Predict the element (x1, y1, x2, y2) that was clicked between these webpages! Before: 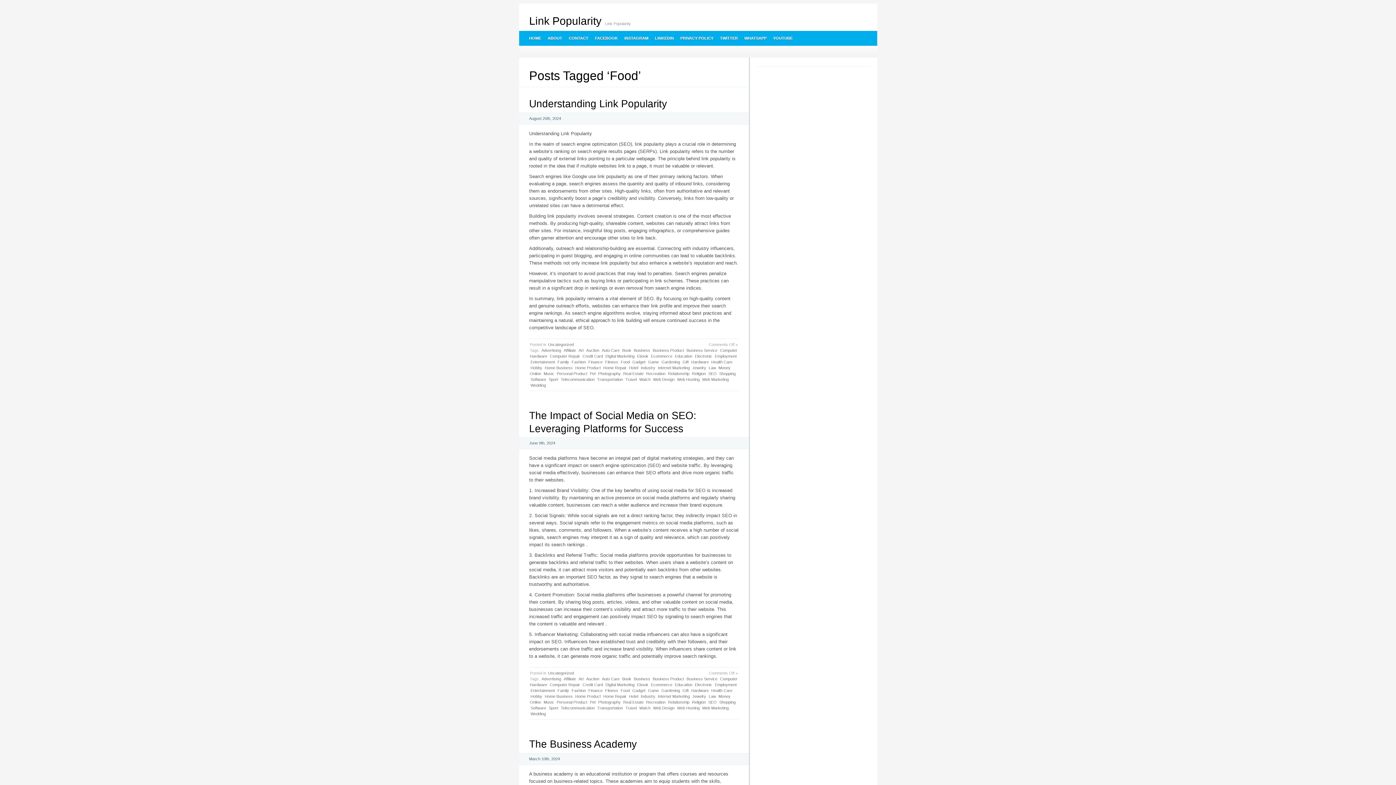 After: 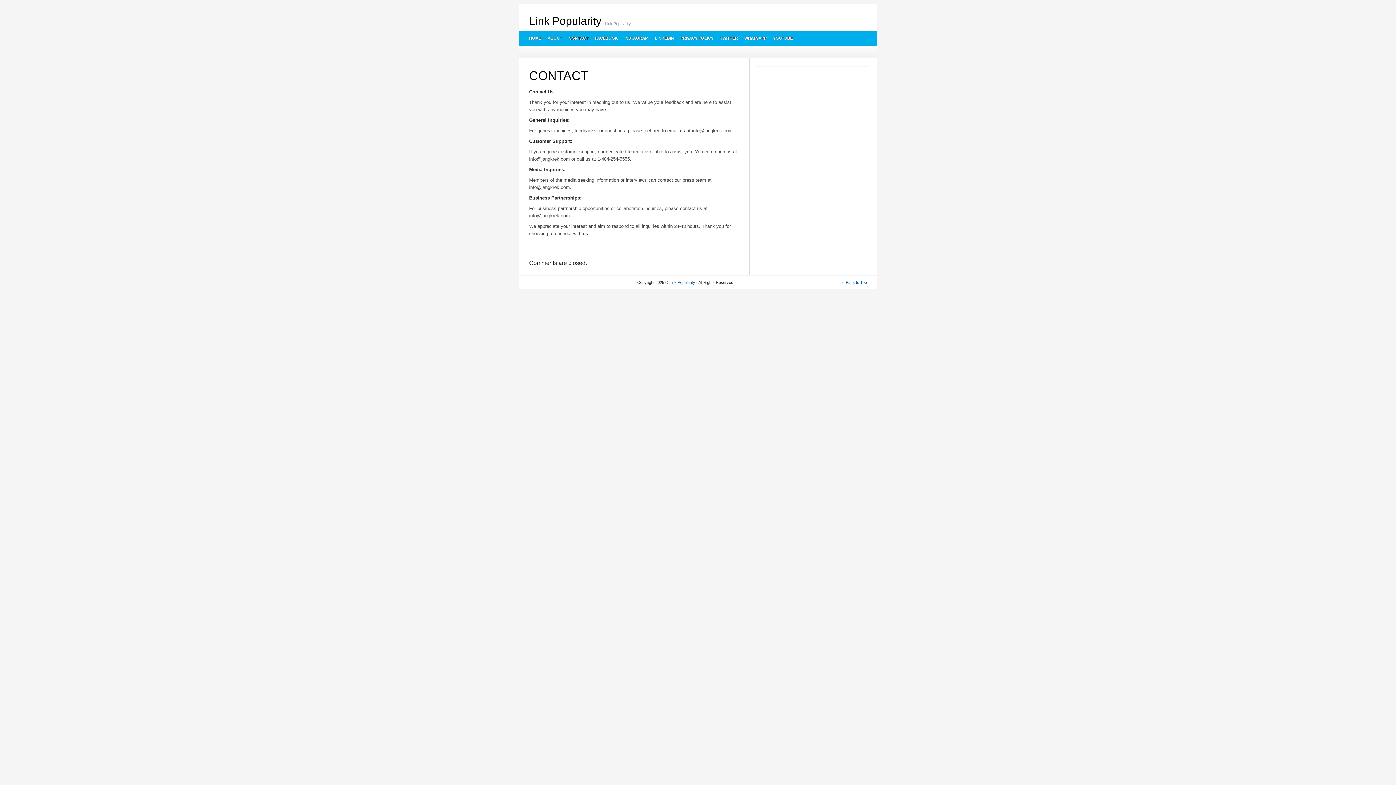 Action: bbox: (565, 30, 591, 45) label: CONTACT